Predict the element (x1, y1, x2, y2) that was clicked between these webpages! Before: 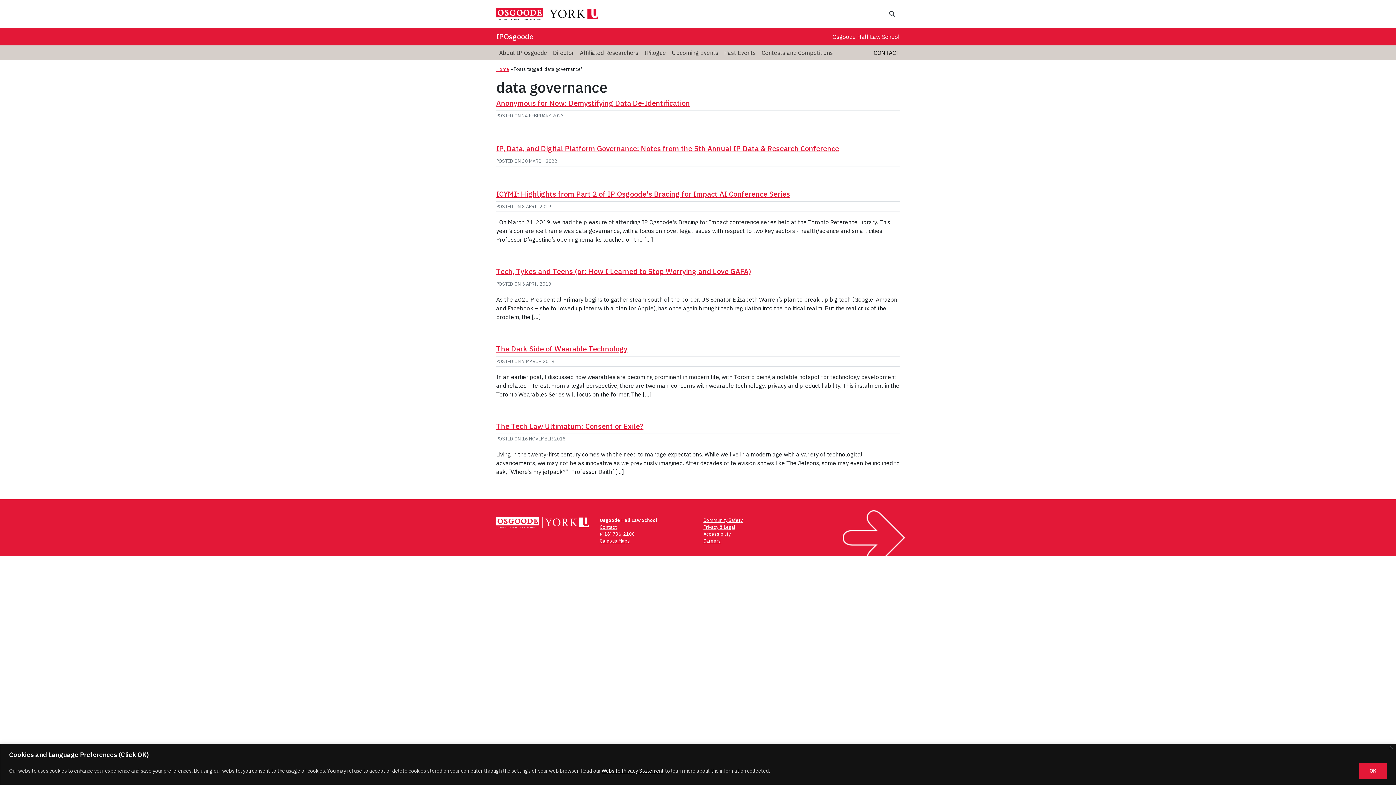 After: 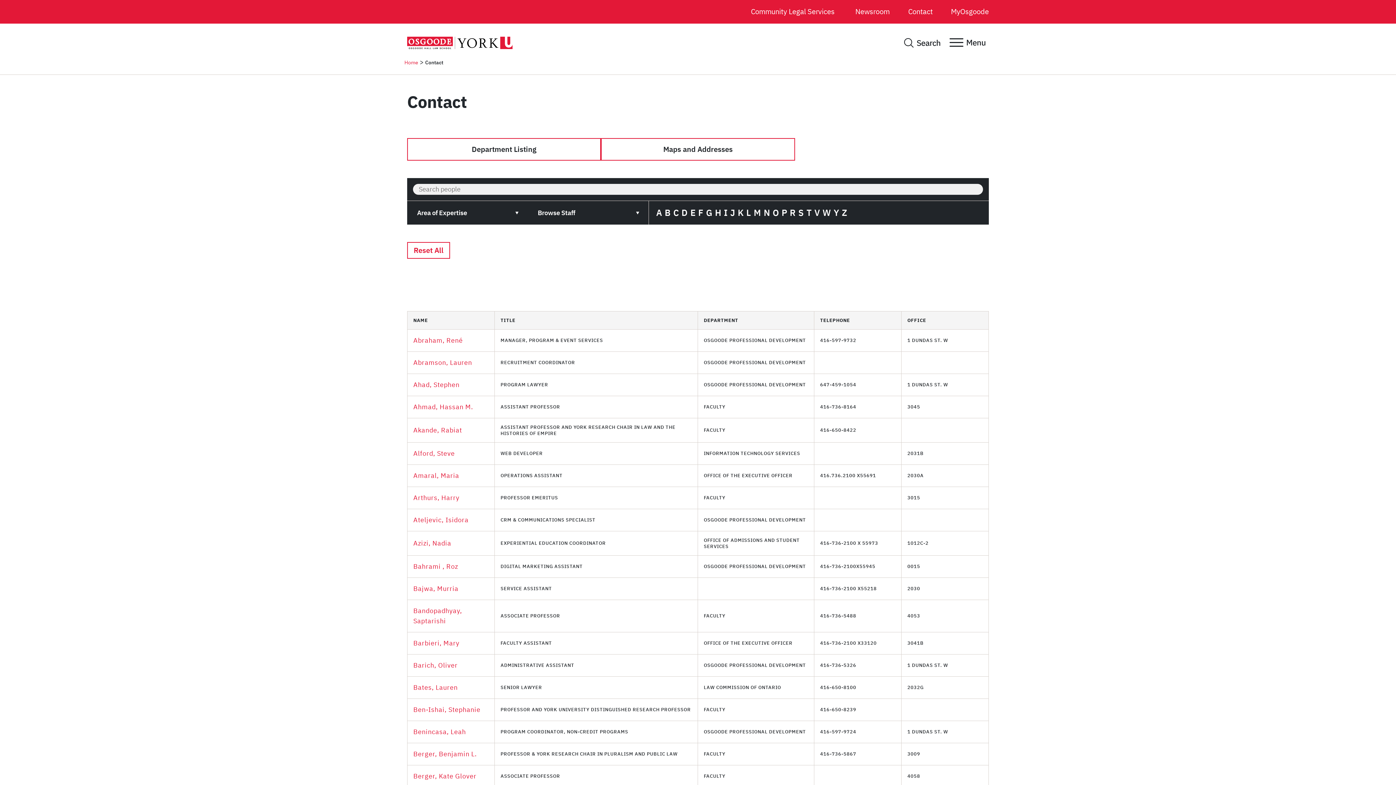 Action: bbox: (600, 524, 617, 530) label: Contact